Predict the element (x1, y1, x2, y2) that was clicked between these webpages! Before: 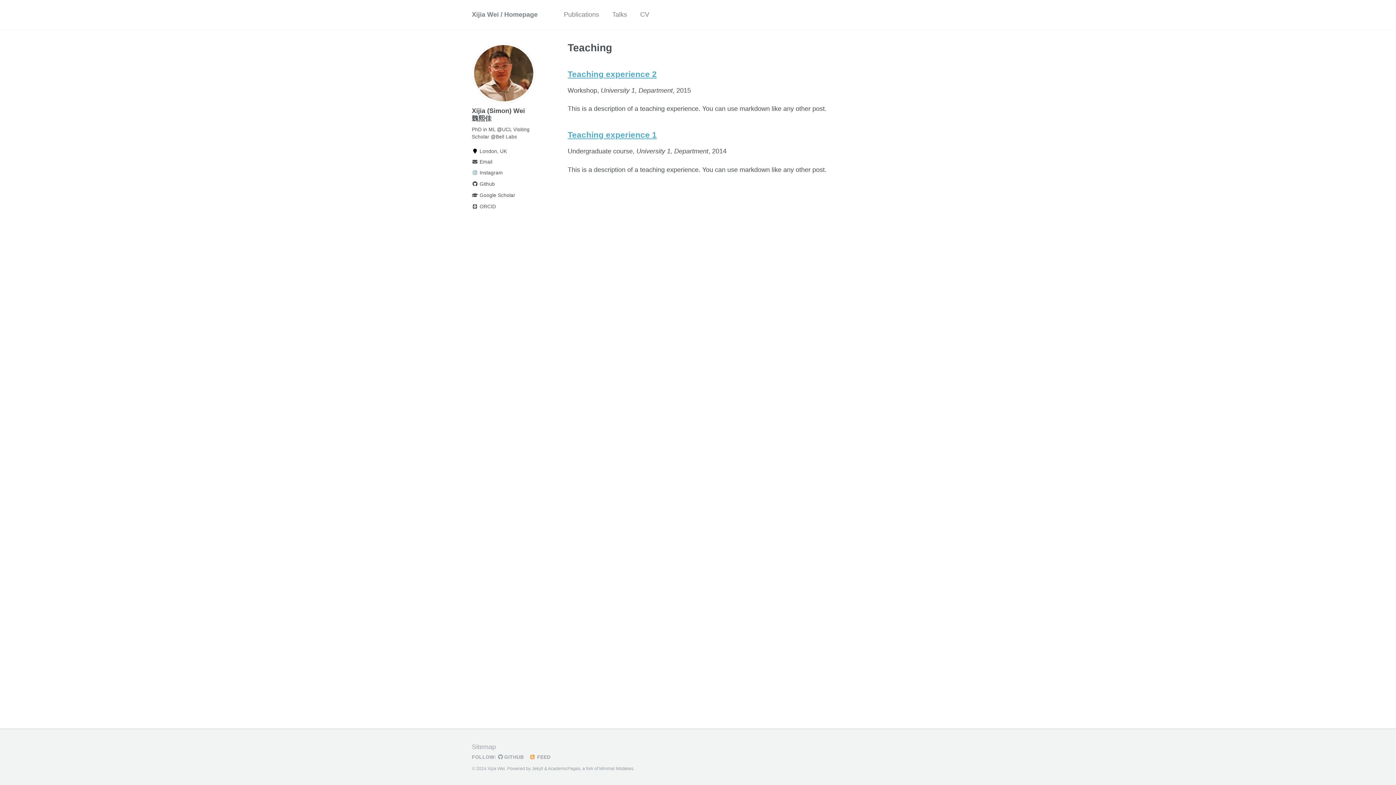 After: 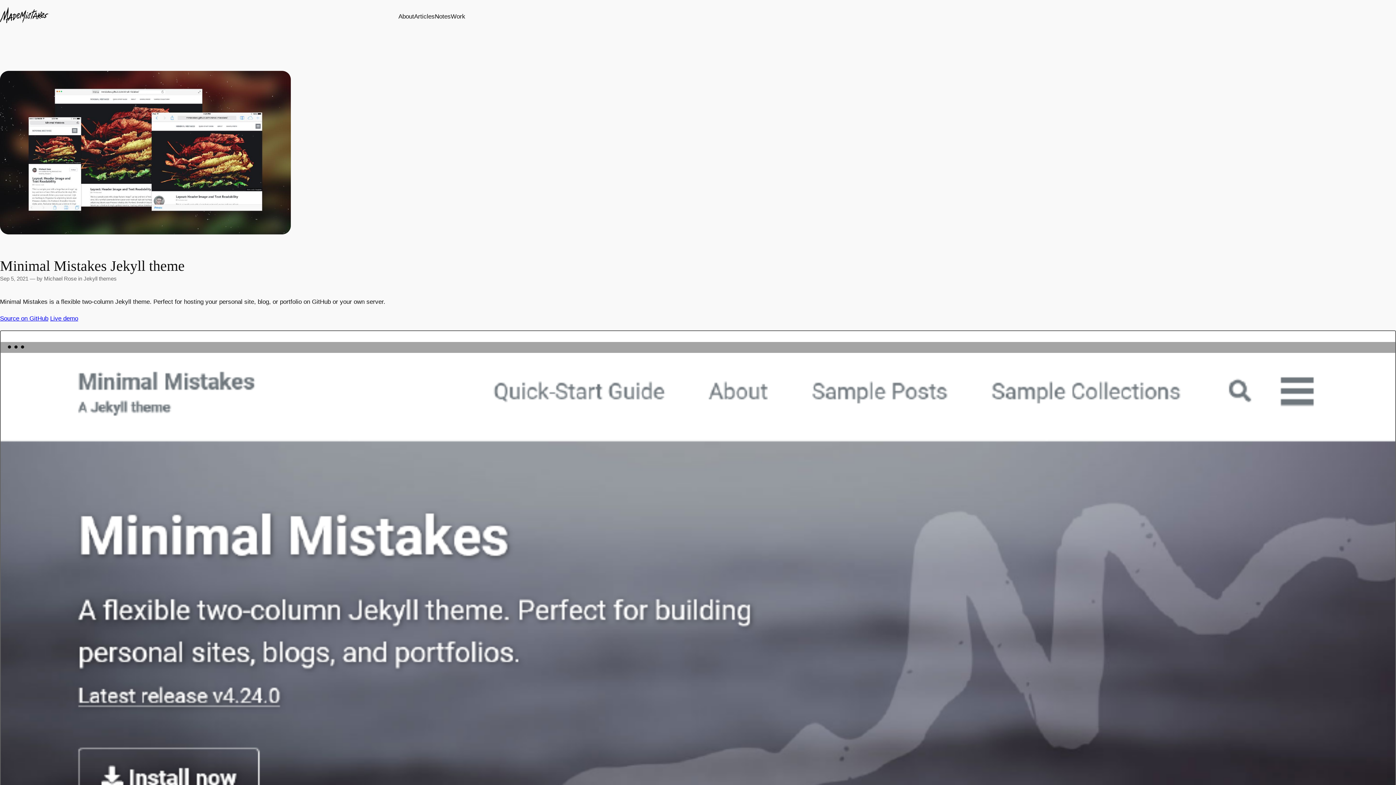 Action: bbox: (599, 766, 633, 771) label: Minimal Mistakes